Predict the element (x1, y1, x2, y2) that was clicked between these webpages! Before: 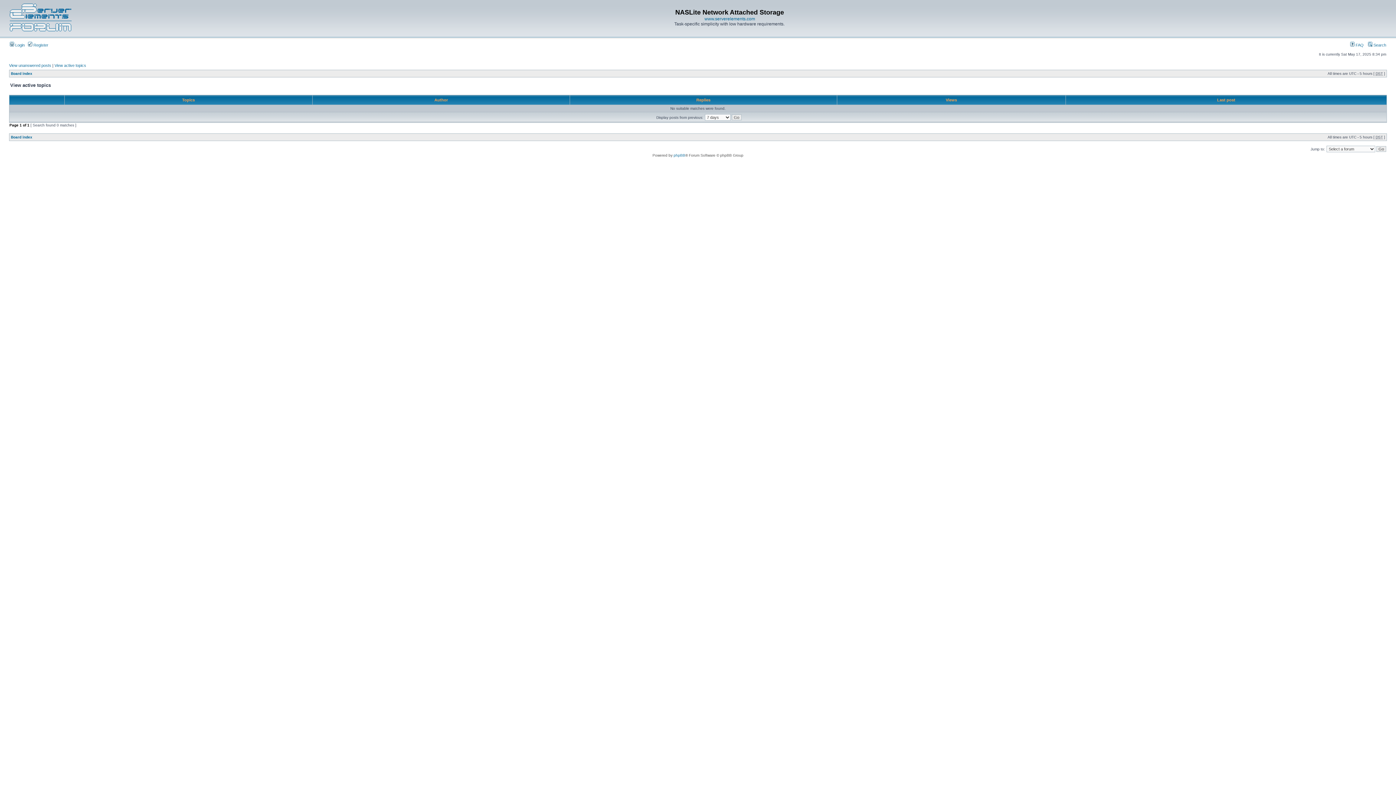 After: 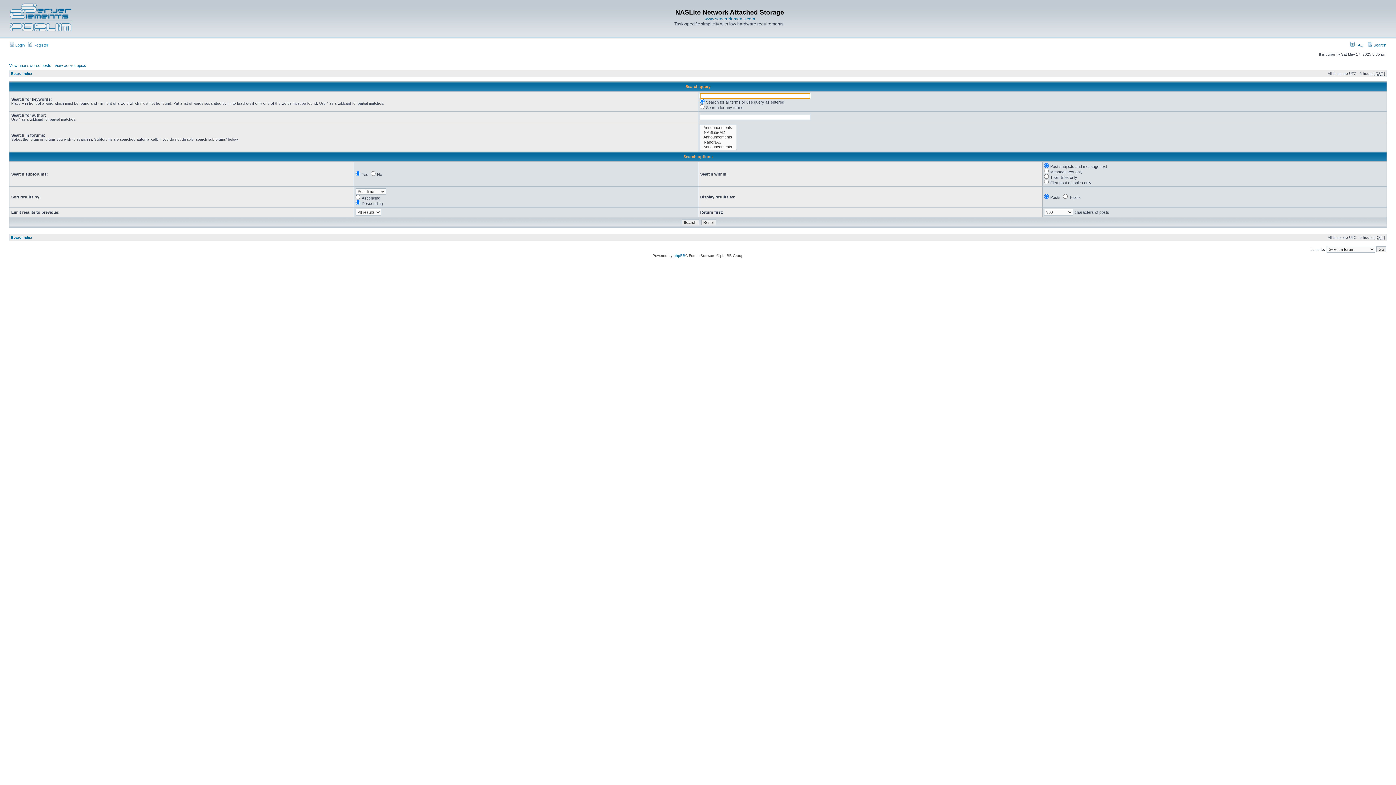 Action: label:  Search bbox: (1368, 42, 1386, 47)